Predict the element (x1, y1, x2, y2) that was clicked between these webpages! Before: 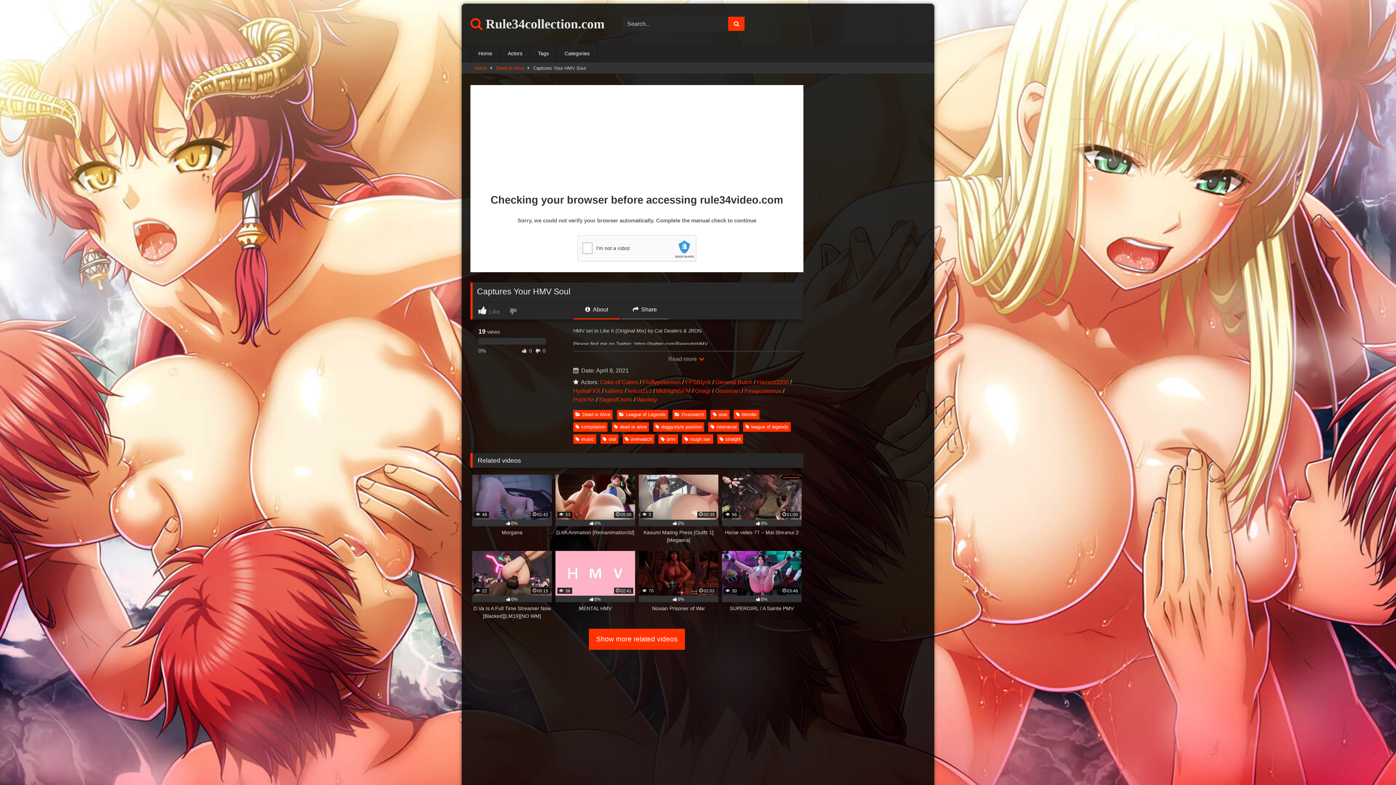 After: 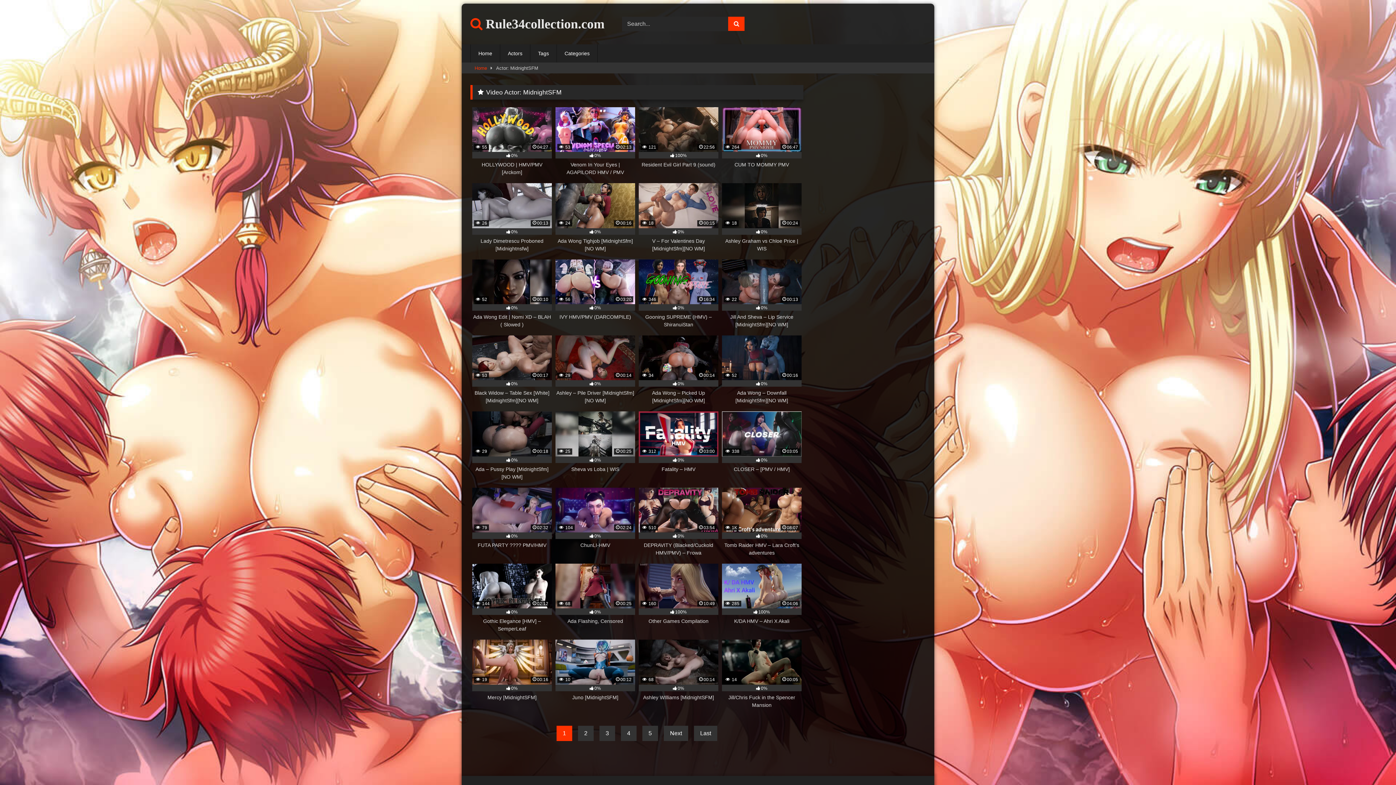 Action: bbox: (656, 387, 690, 394) label: MidnightSFM